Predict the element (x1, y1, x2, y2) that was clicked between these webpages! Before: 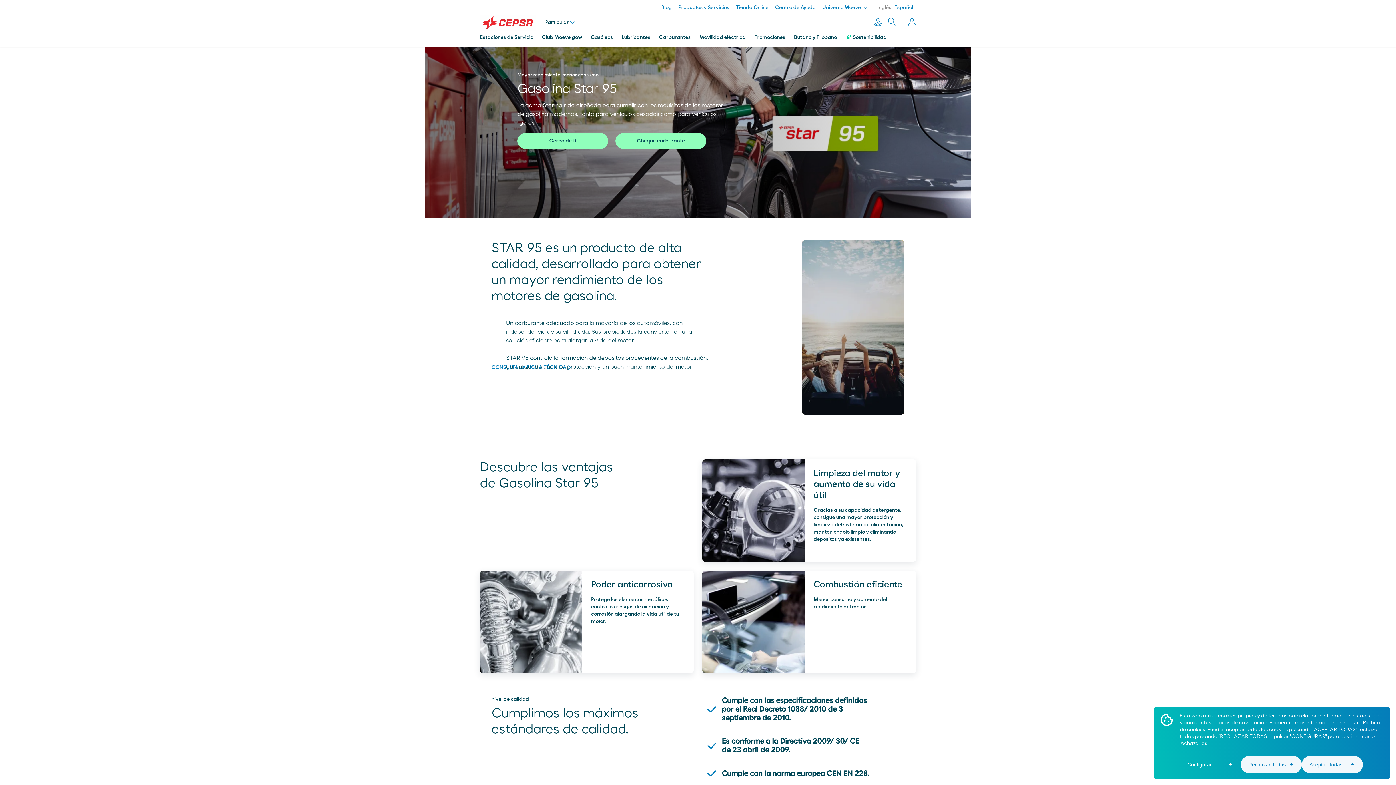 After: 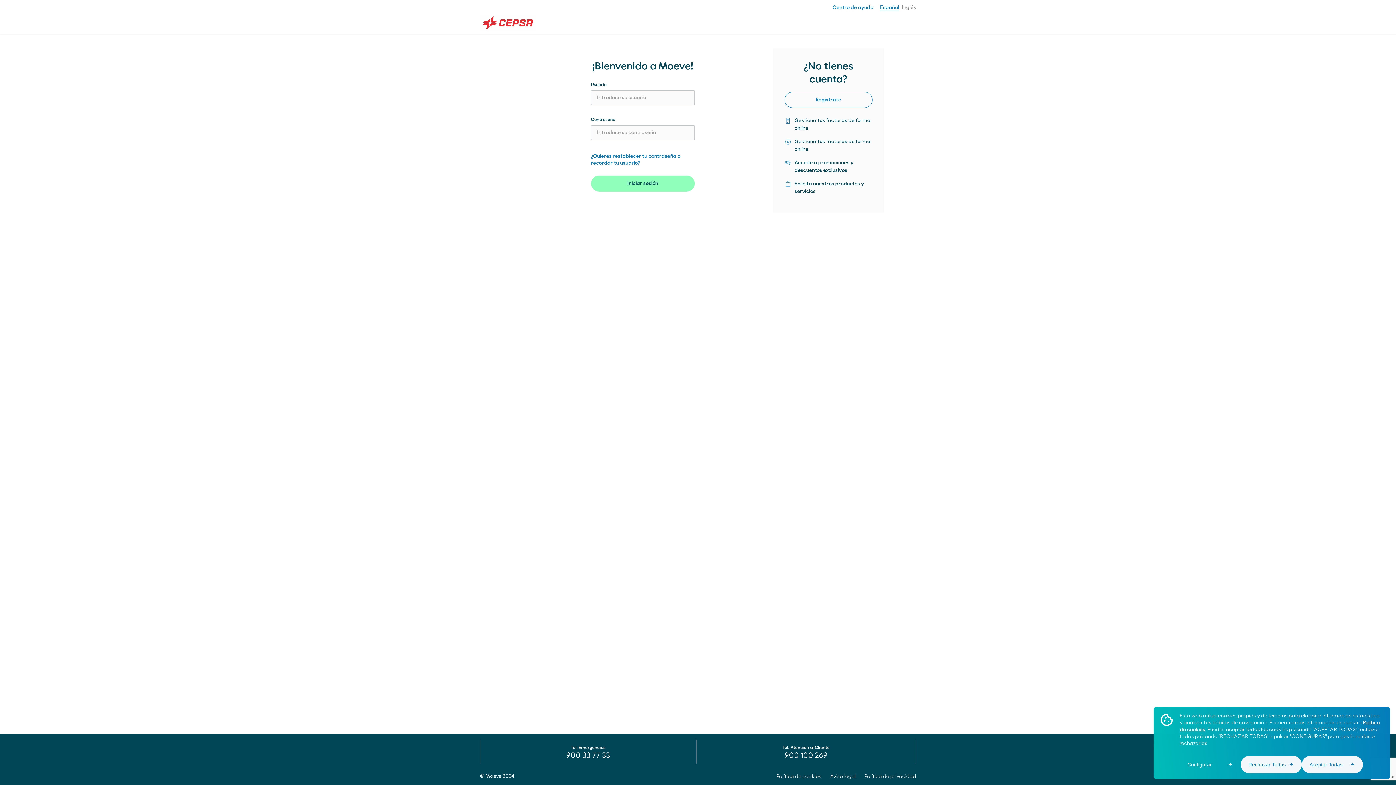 Action: label: Área reservada bbox: (908, 18, 916, 26)